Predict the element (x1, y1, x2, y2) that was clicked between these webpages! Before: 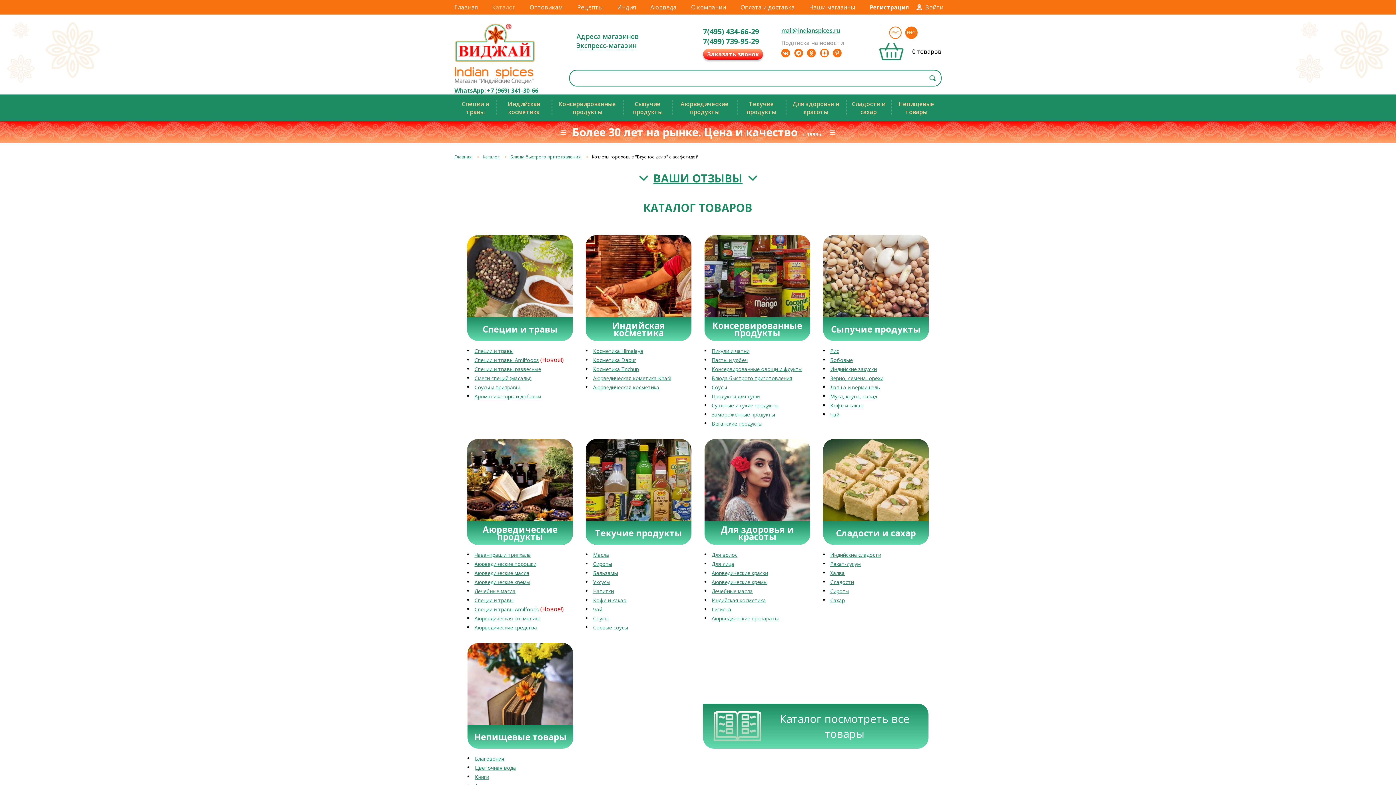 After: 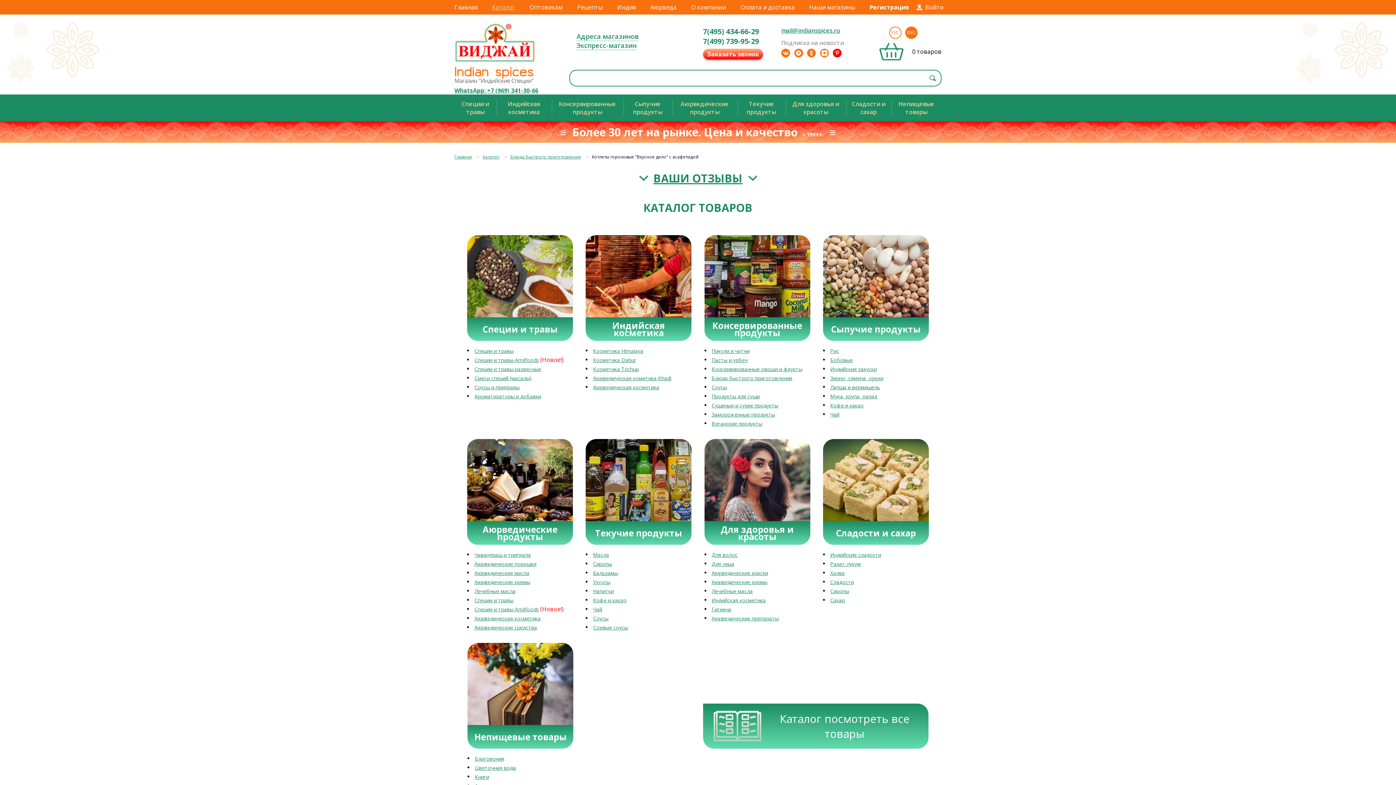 Action: bbox: (833, 48, 841, 57)